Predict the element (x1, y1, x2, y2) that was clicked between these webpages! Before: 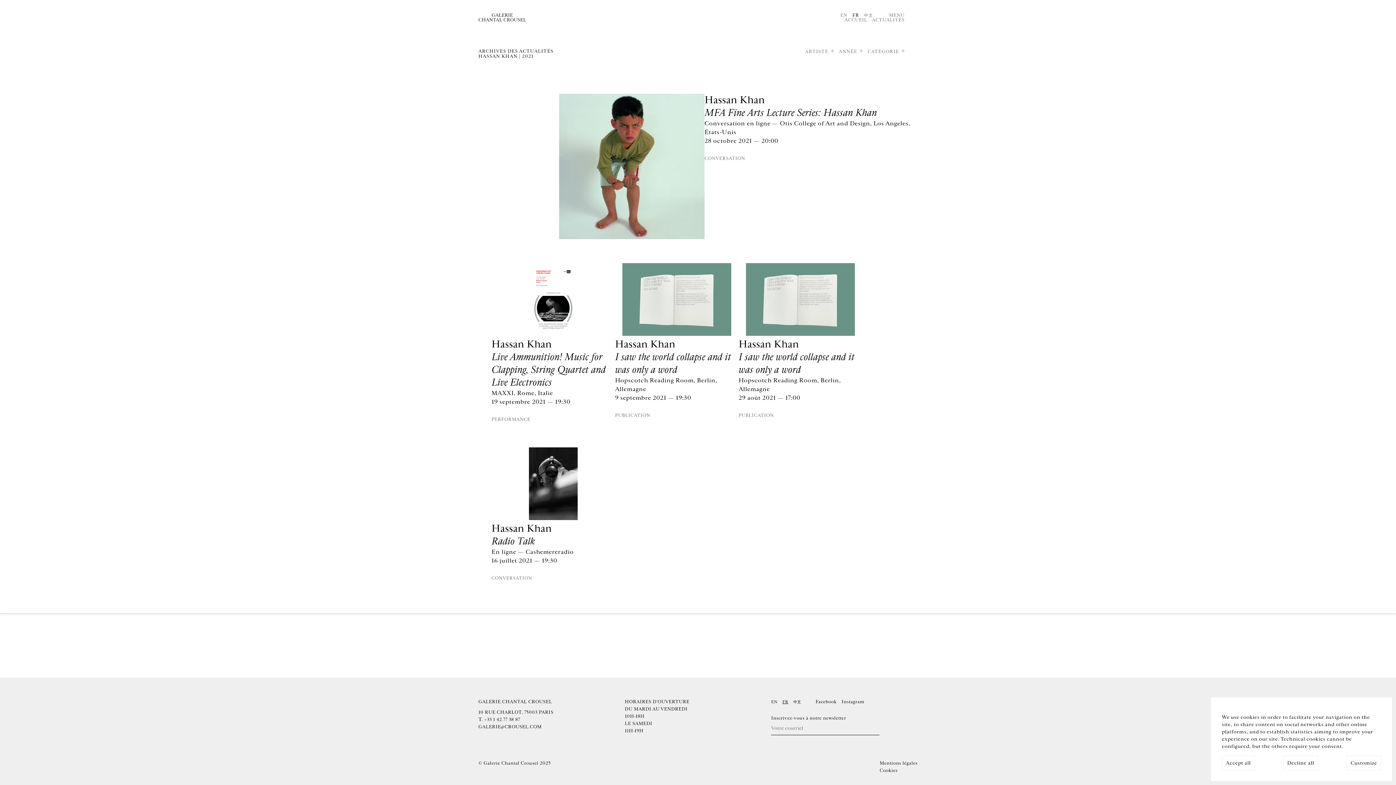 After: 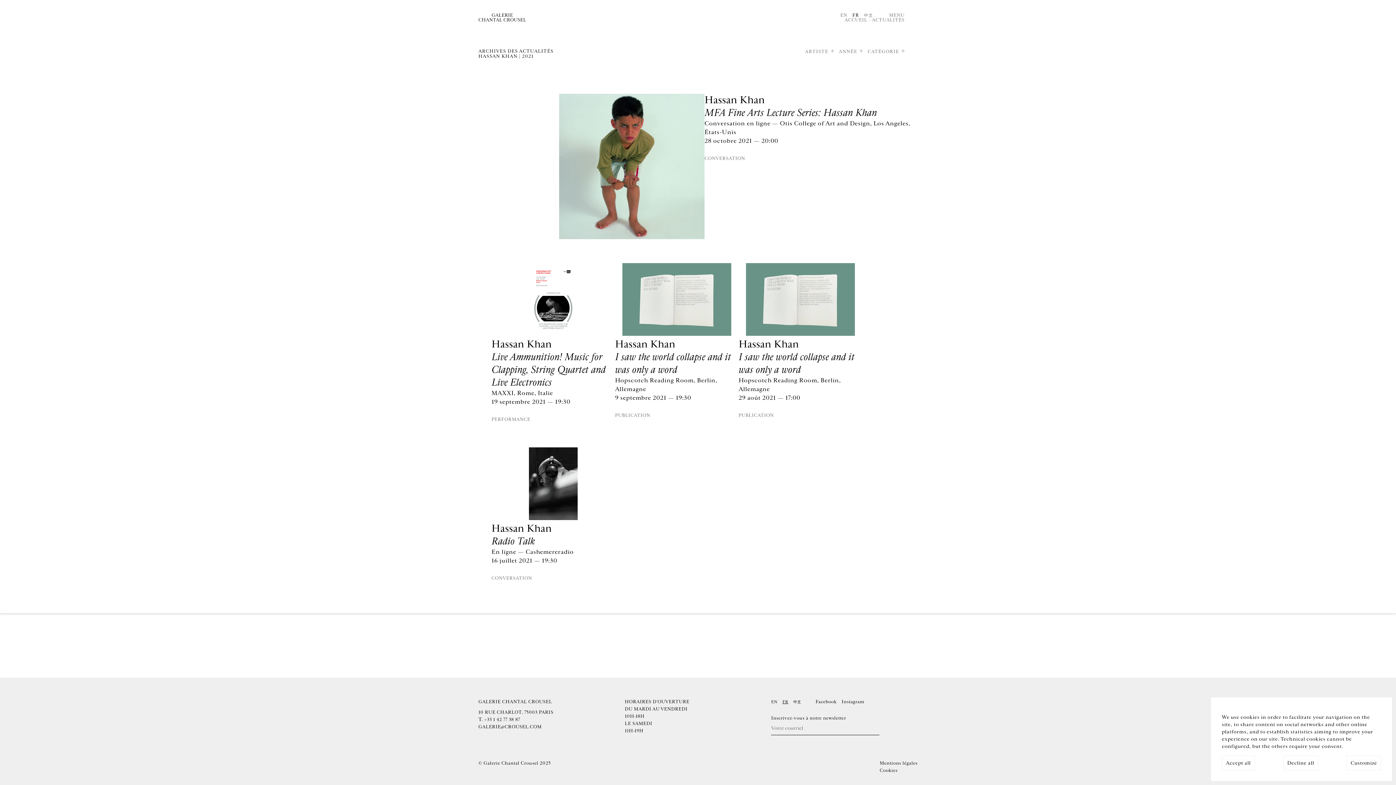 Action: bbox: (782, 699, 788, 704) label: FR